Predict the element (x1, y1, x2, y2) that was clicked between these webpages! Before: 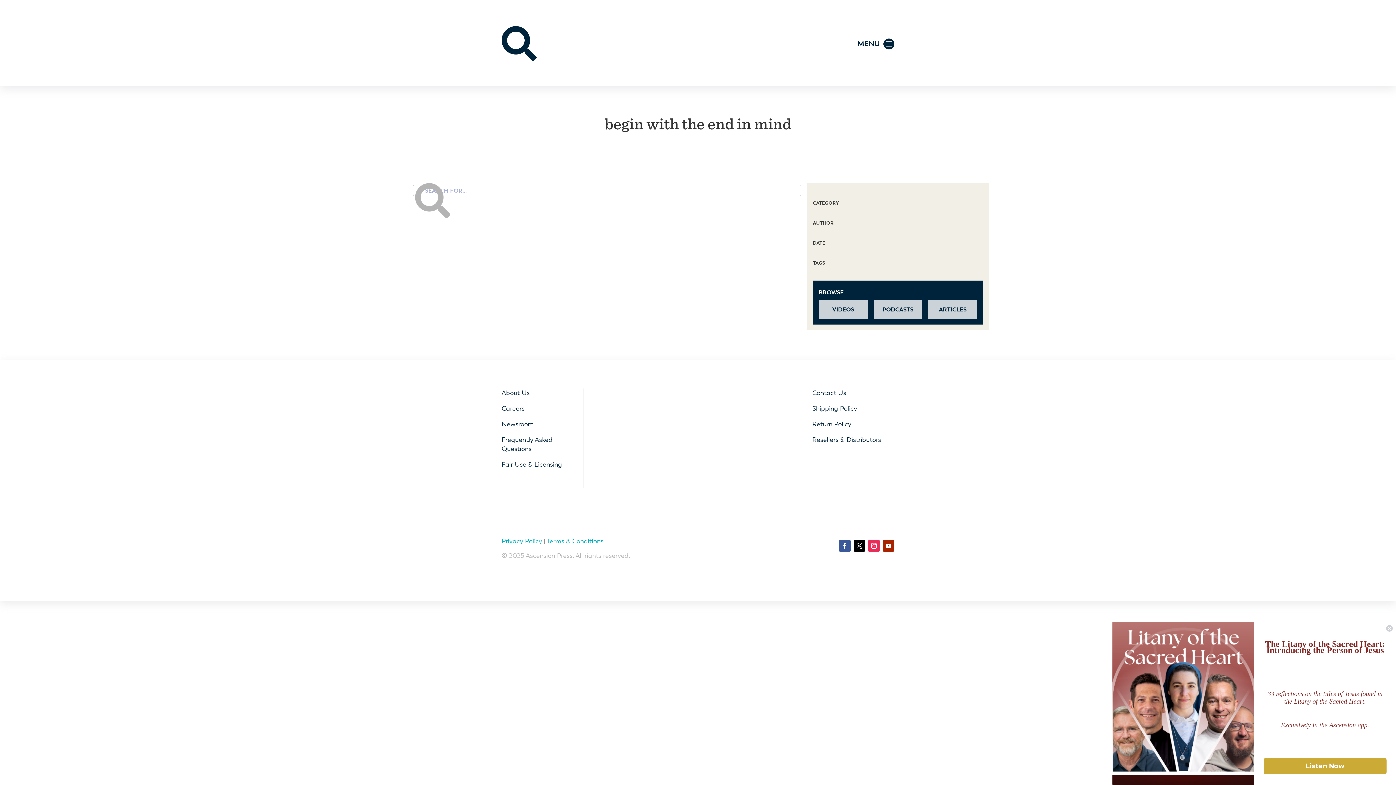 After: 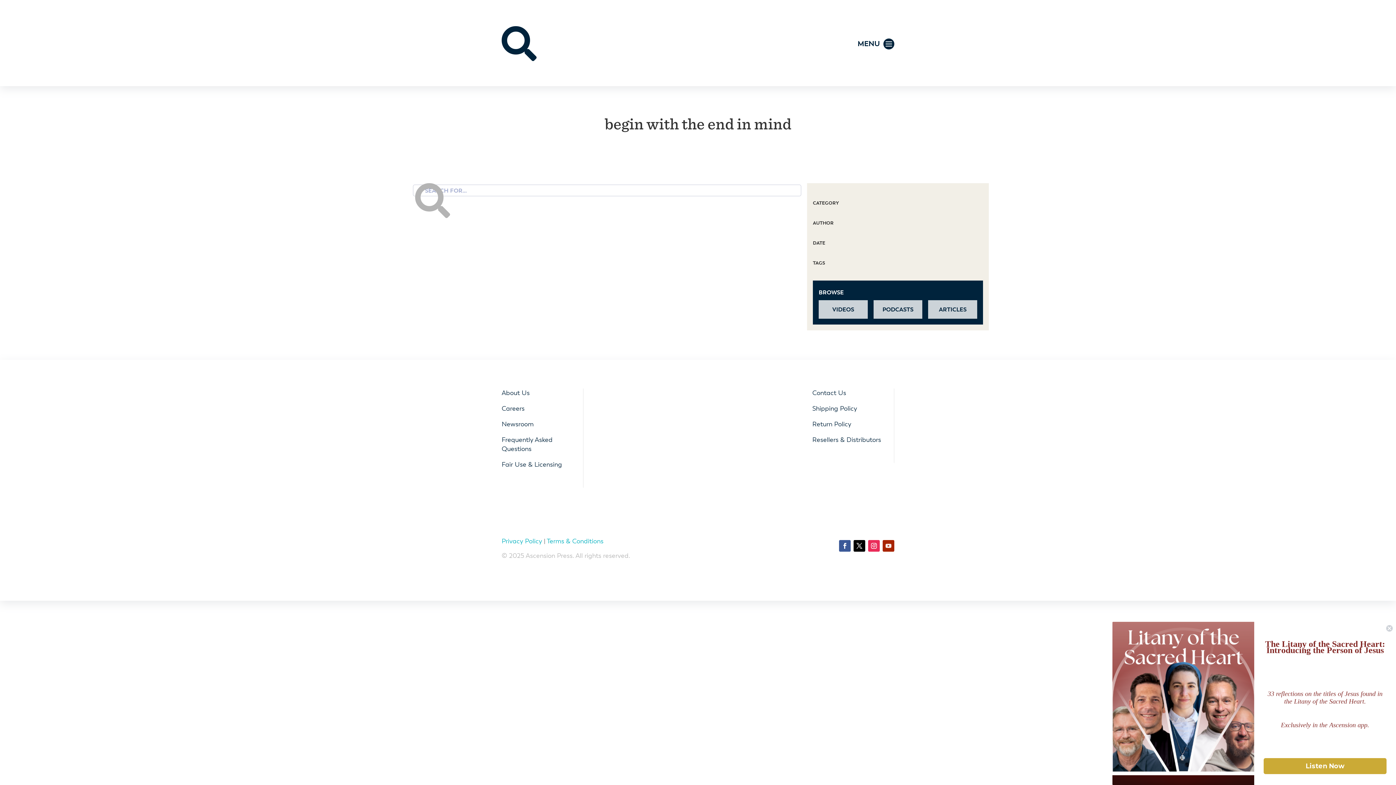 Action: bbox: (882, 540, 894, 552)